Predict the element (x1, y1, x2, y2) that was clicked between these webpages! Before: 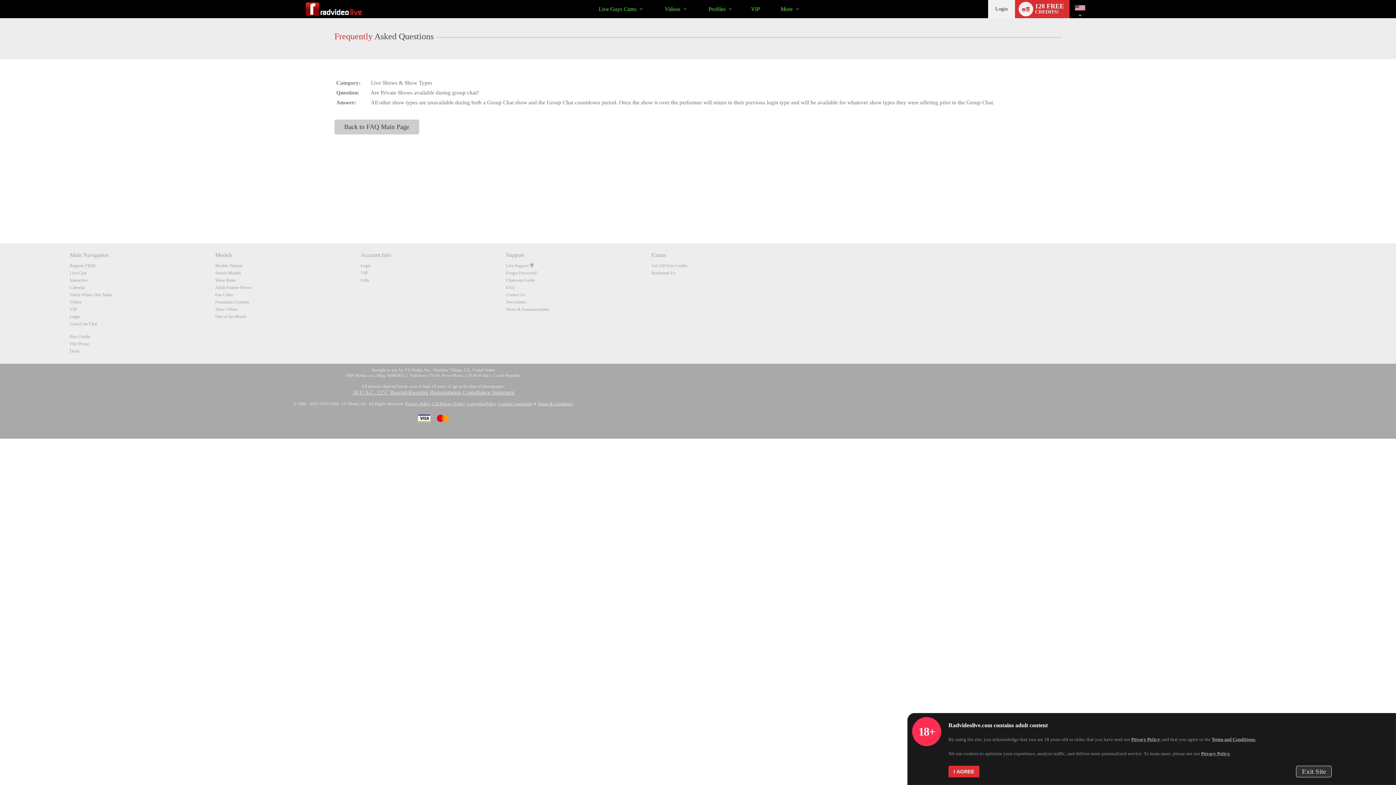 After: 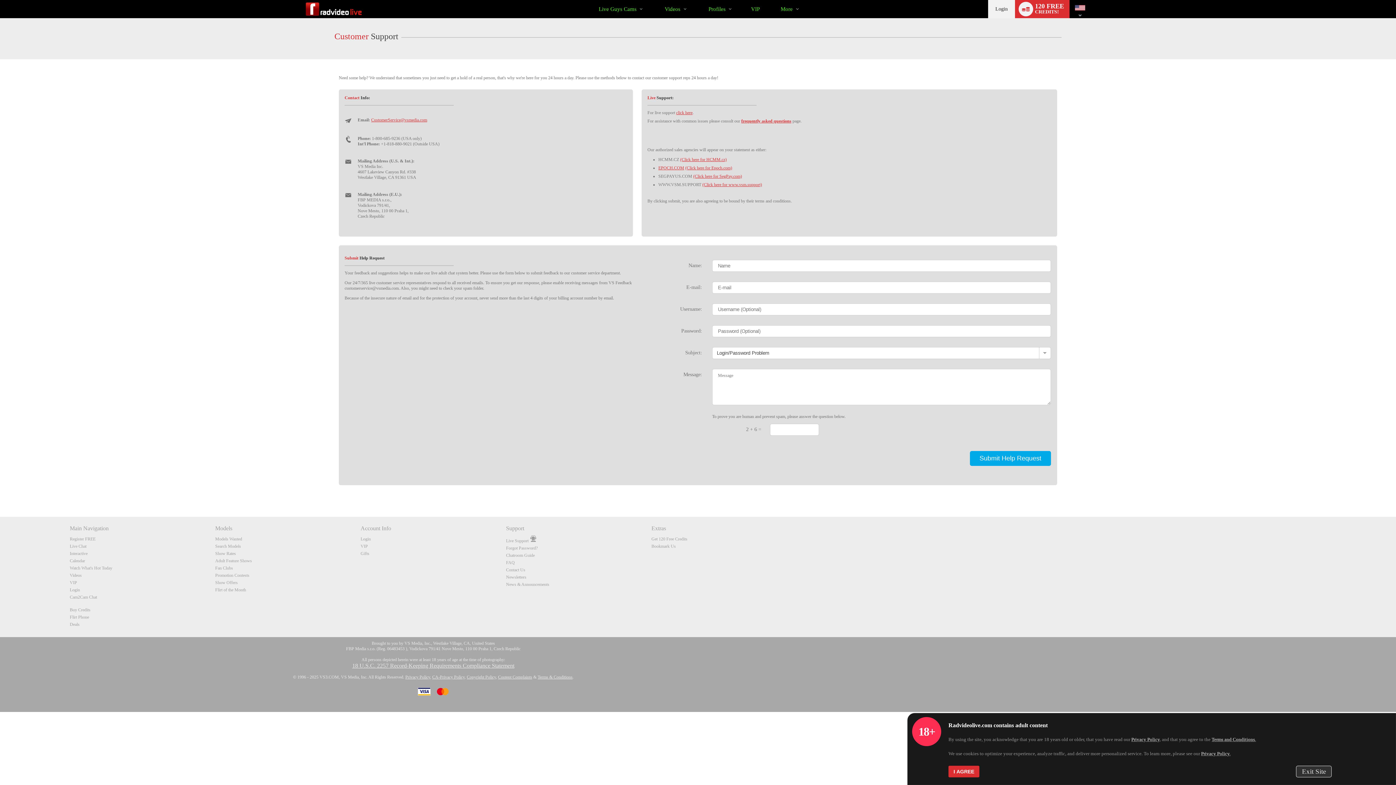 Action: label: Contact Us bbox: (506, 292, 525, 297)